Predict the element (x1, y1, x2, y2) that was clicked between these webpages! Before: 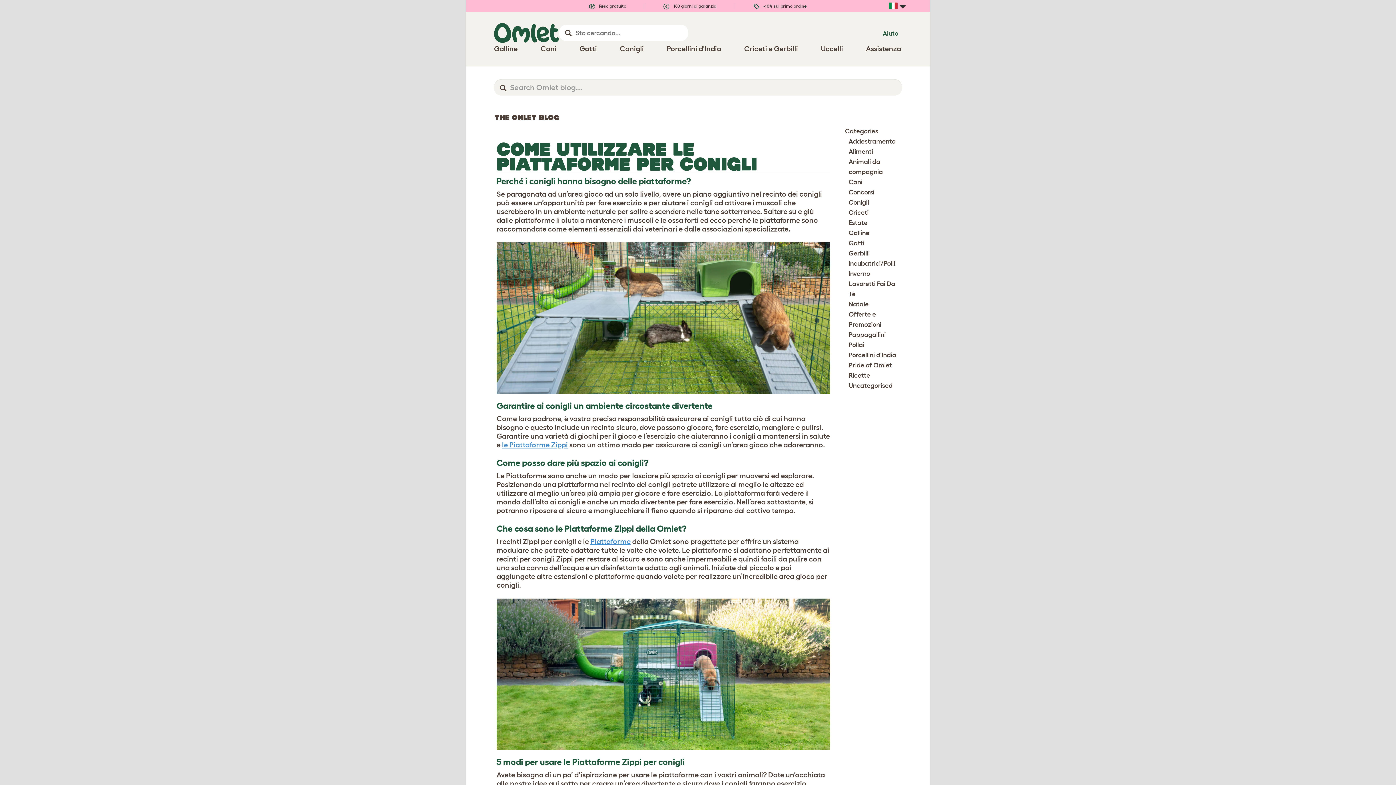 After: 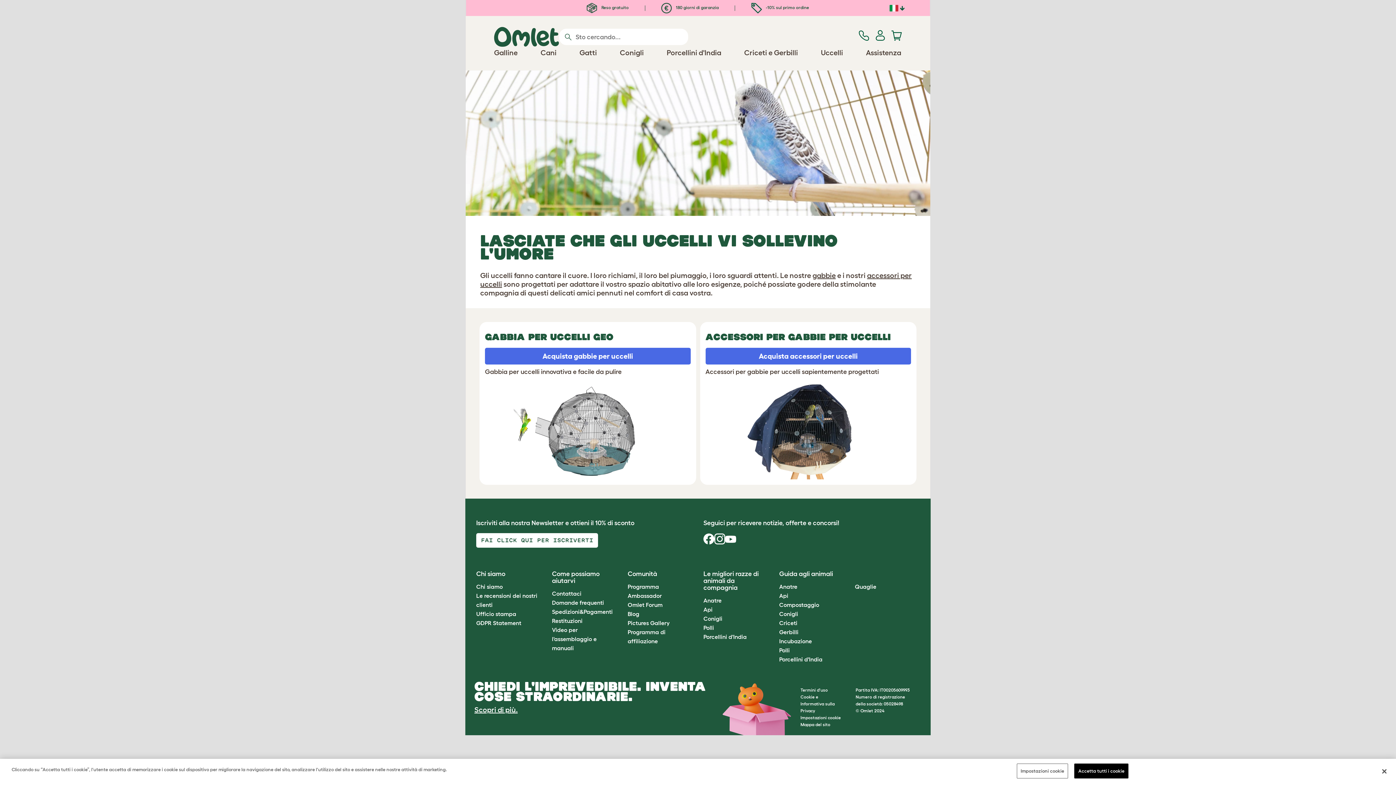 Action: label: Uccelli bbox: (821, 44, 843, 52)